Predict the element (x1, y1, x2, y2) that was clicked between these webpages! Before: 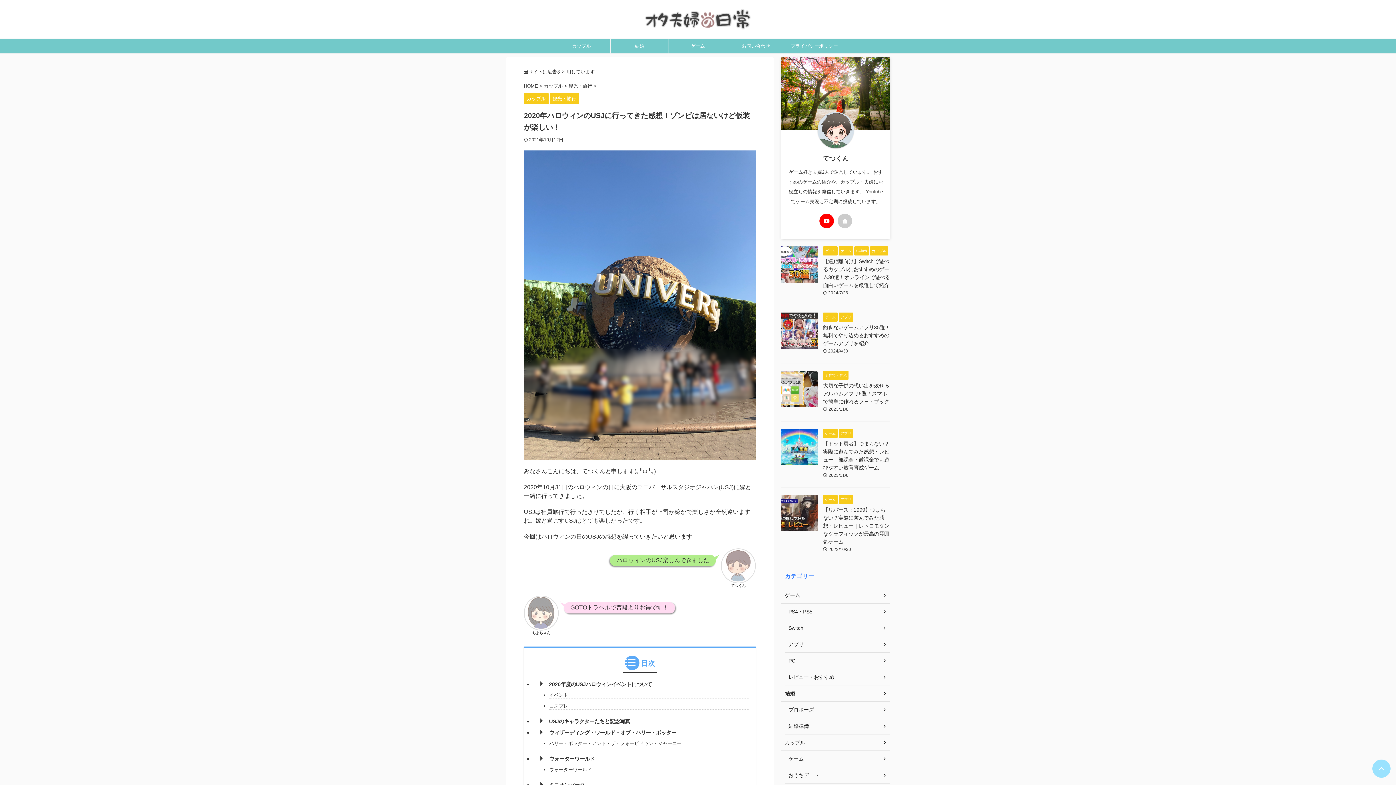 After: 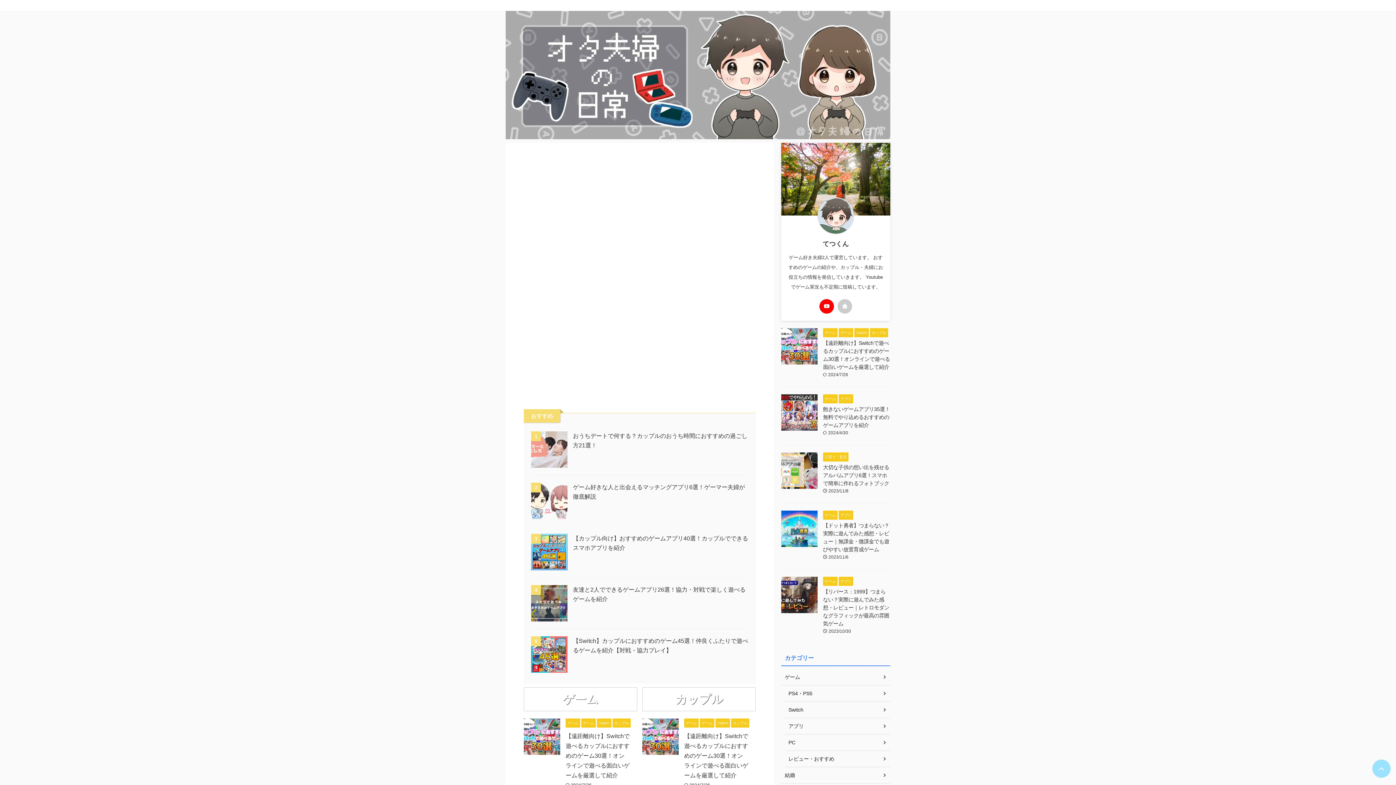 Action: bbox: (524, 83, 539, 88) label: HOME 